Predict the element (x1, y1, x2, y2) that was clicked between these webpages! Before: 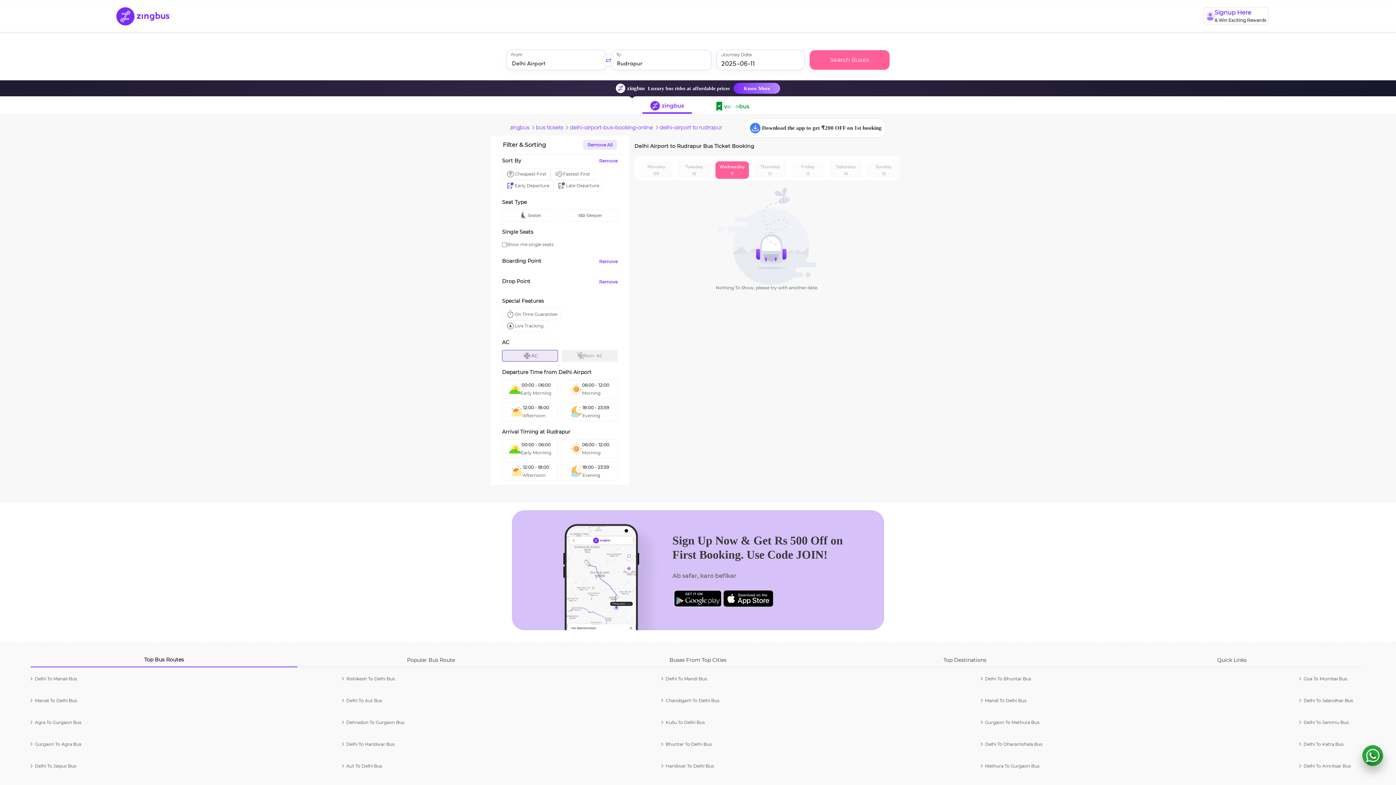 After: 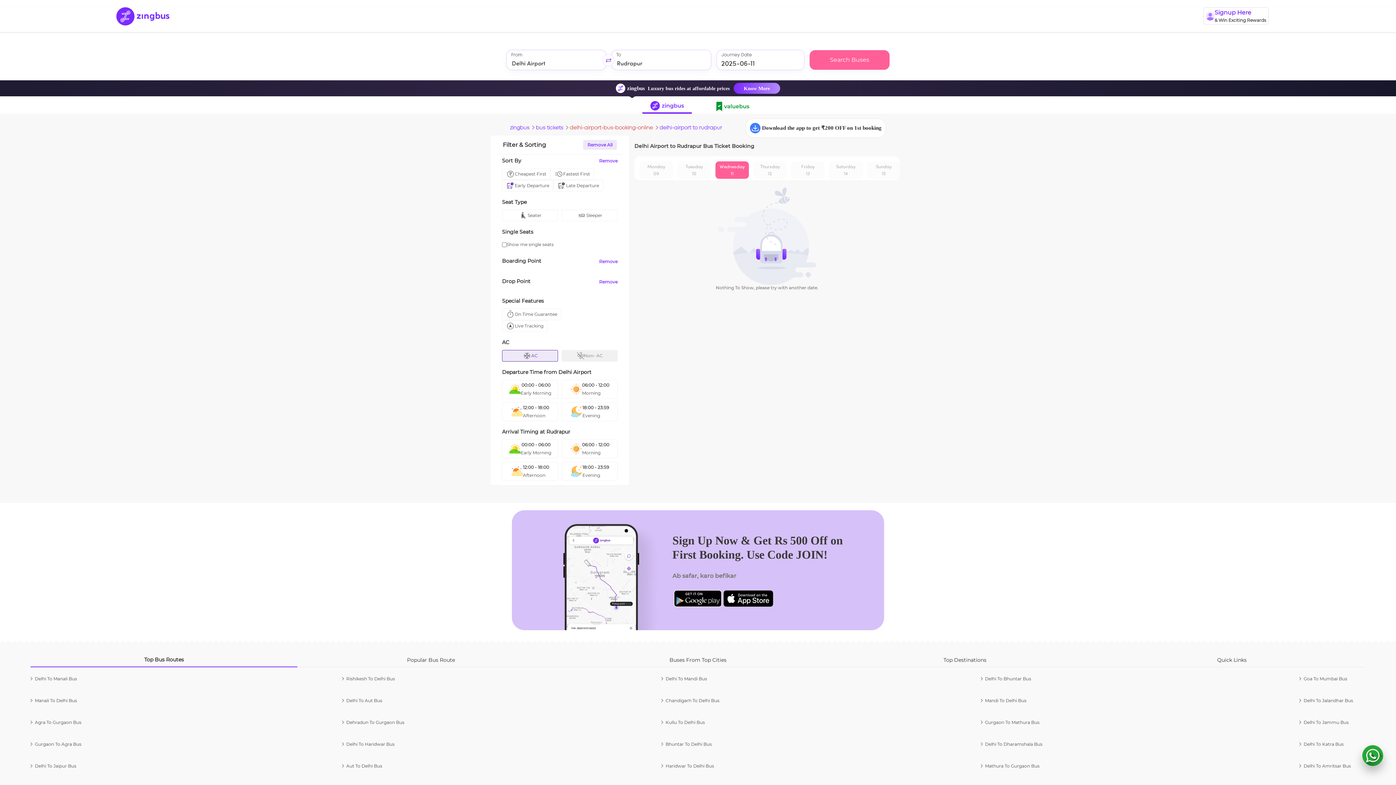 Action: label: delhi-airport-bus-booking-online bbox: (569, 124, 653, 131)